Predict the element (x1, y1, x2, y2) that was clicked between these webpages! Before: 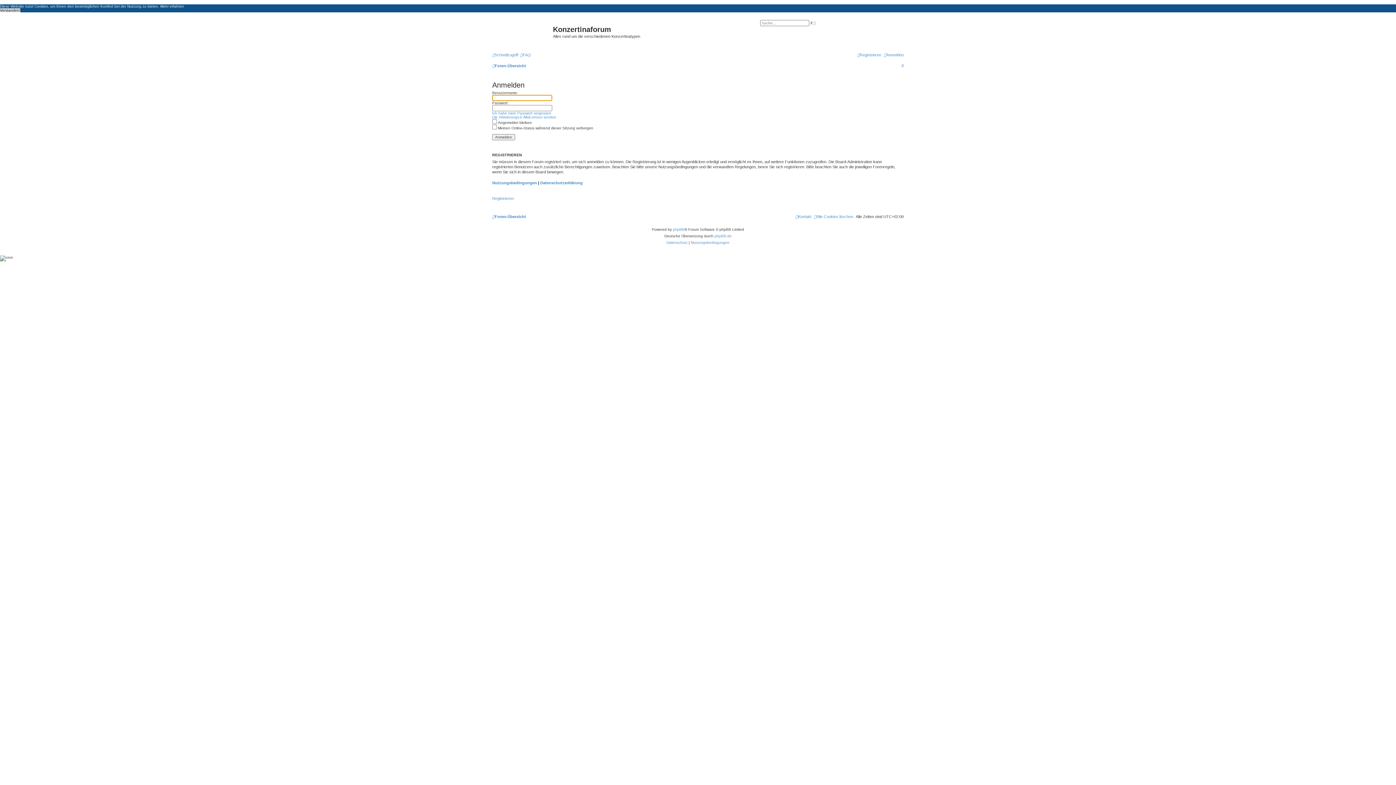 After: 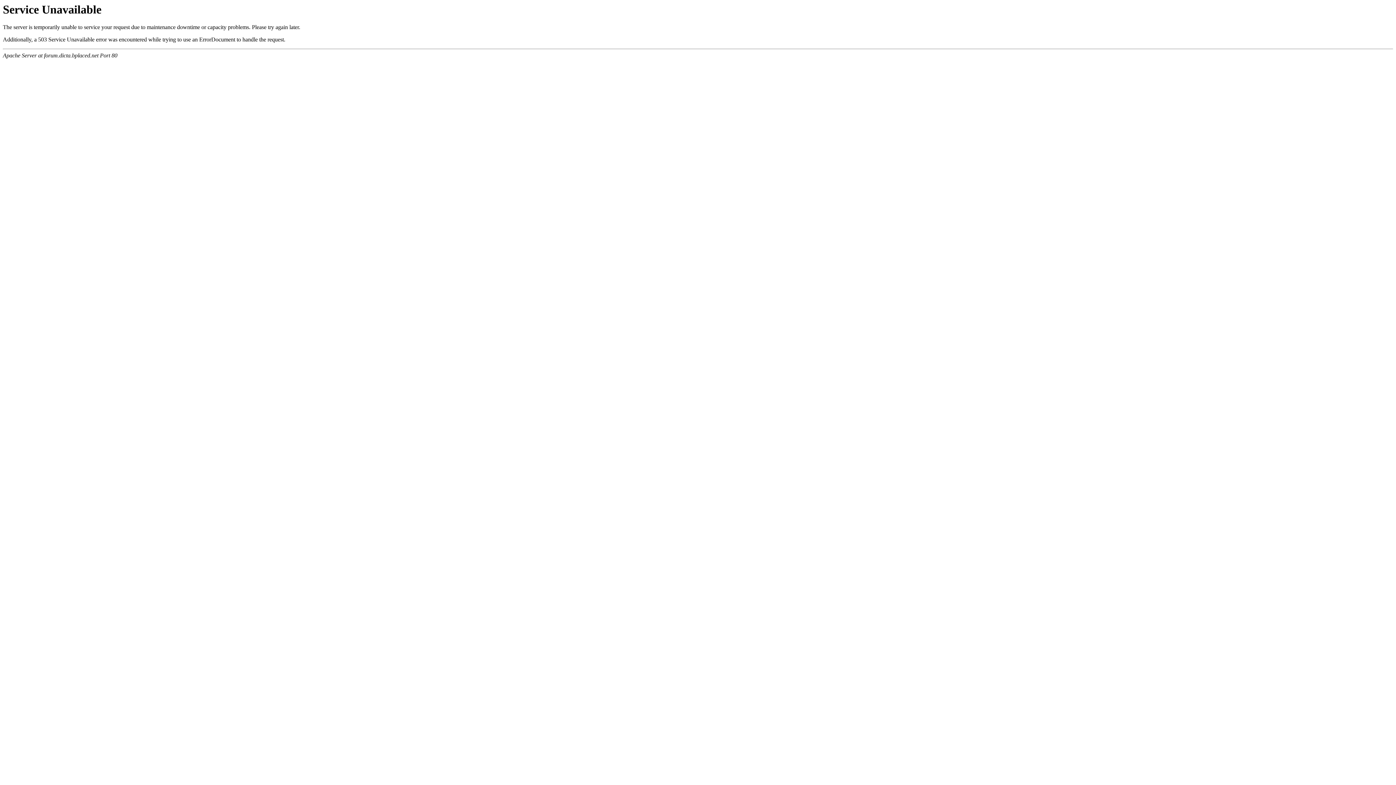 Action: bbox: (884, 50, 904, 59) label: Anmelden